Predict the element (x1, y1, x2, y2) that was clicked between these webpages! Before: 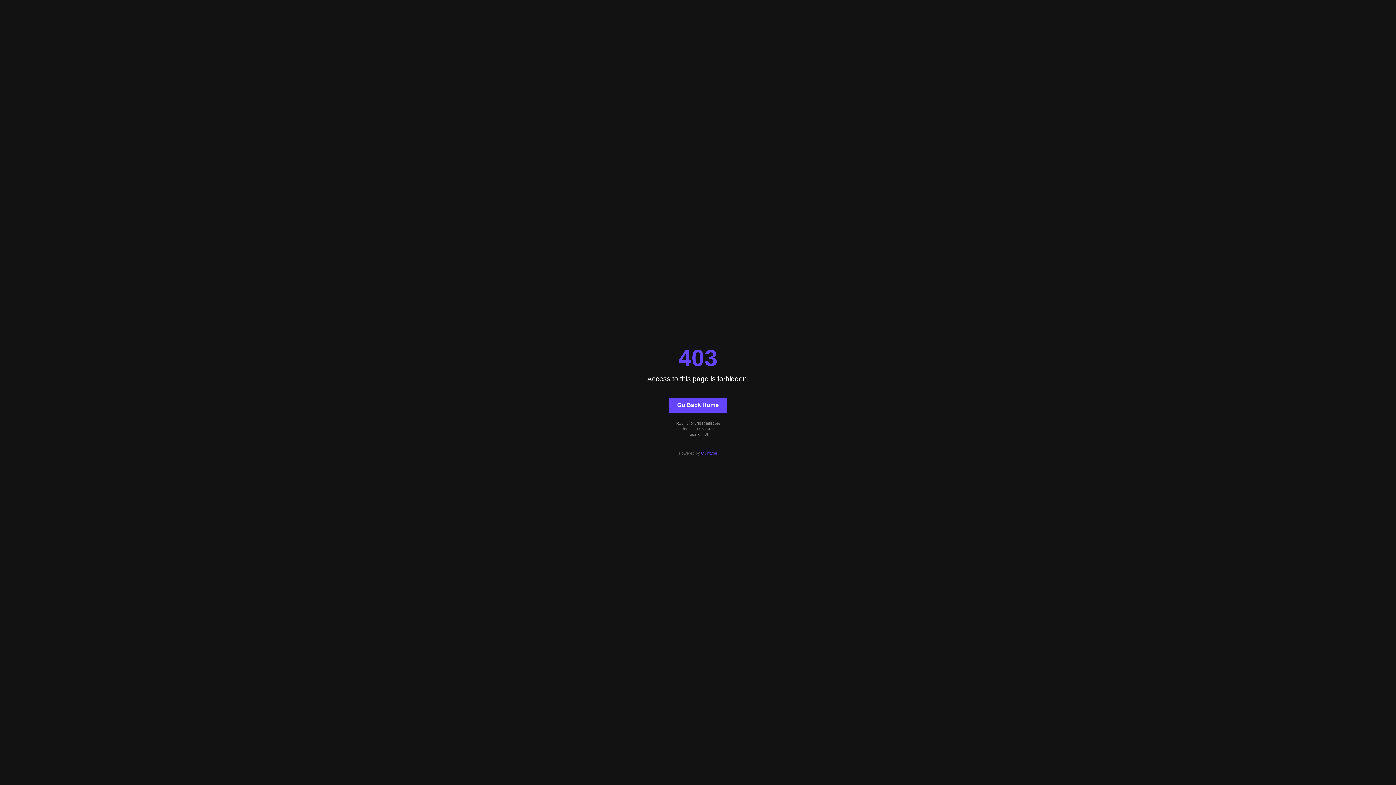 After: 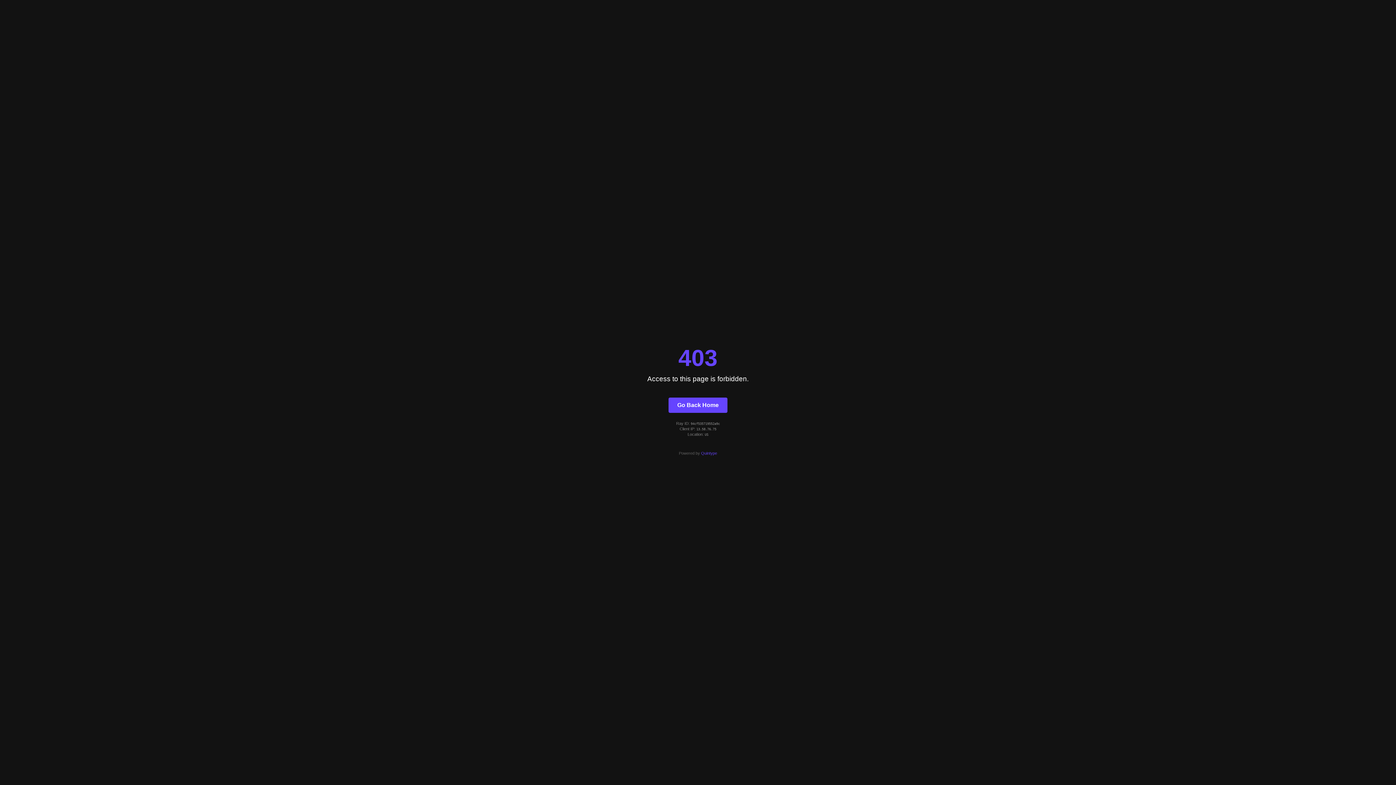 Action: bbox: (701, 451, 717, 455) label: Quintype